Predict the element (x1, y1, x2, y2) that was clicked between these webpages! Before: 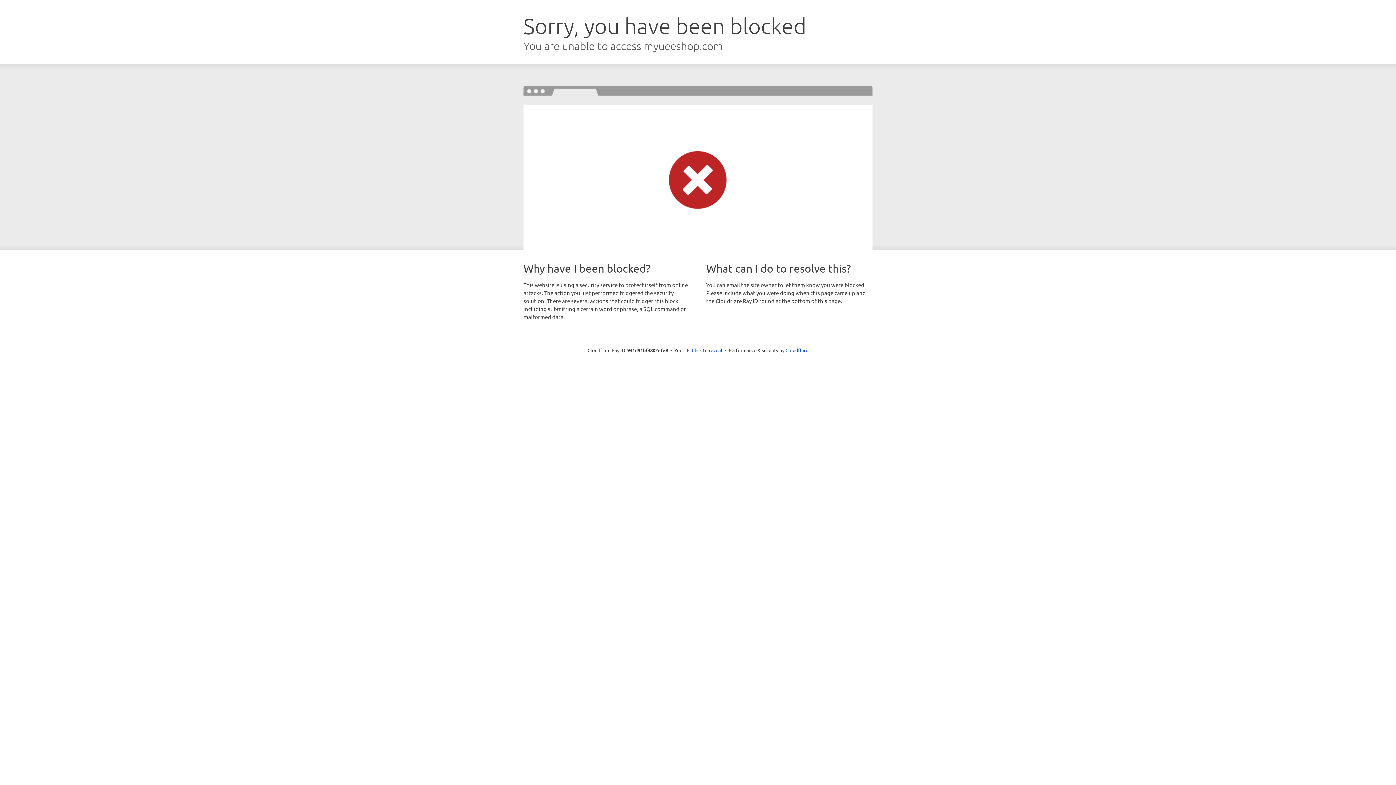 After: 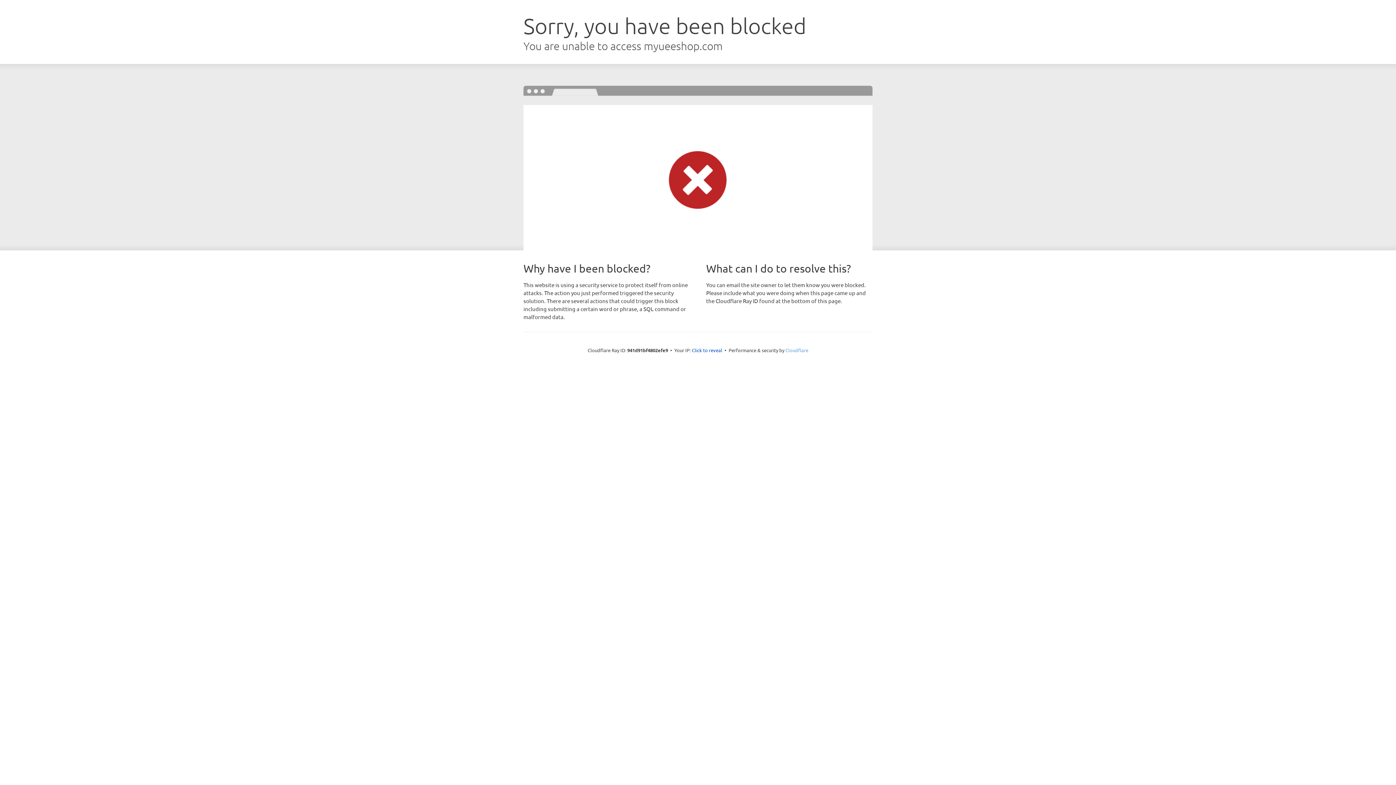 Action: label: Cloudflare bbox: (785, 347, 808, 353)